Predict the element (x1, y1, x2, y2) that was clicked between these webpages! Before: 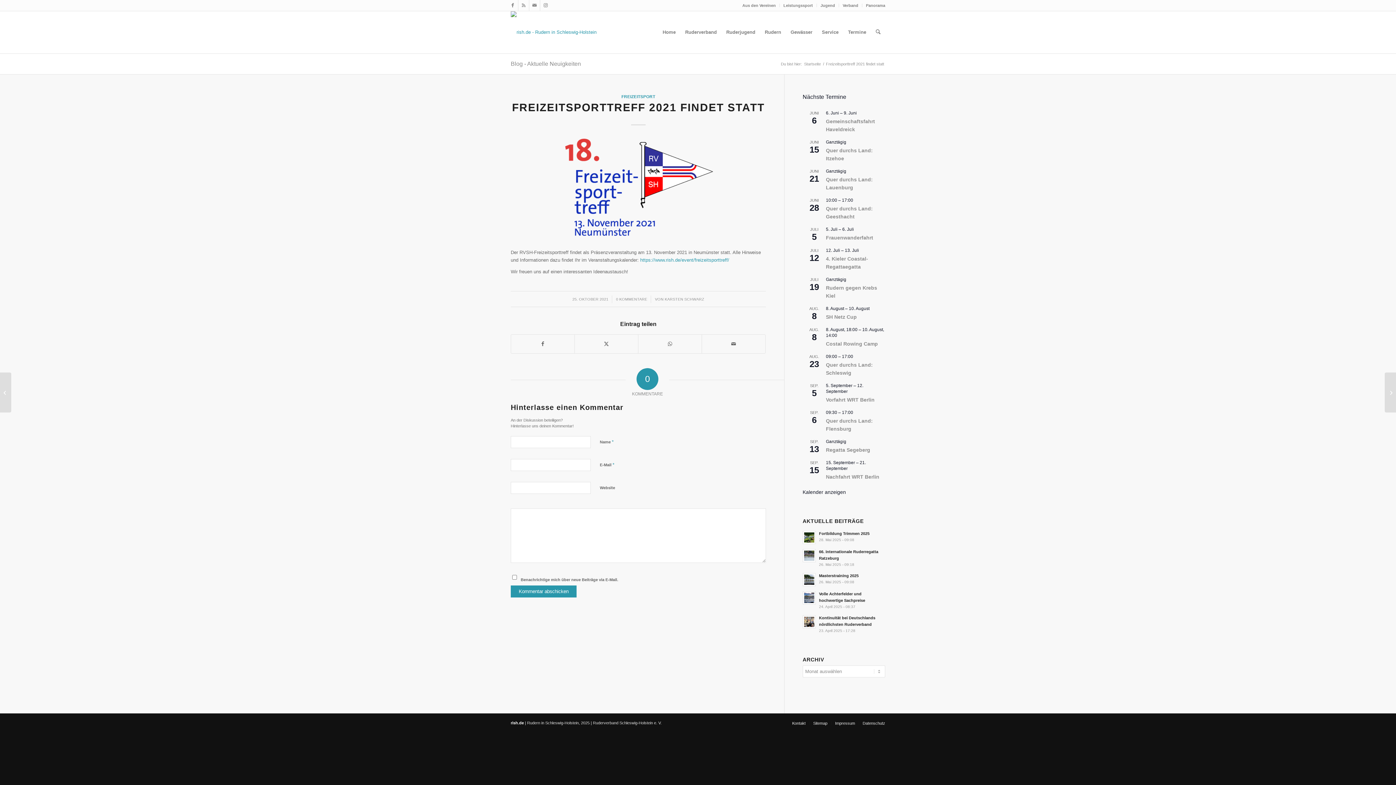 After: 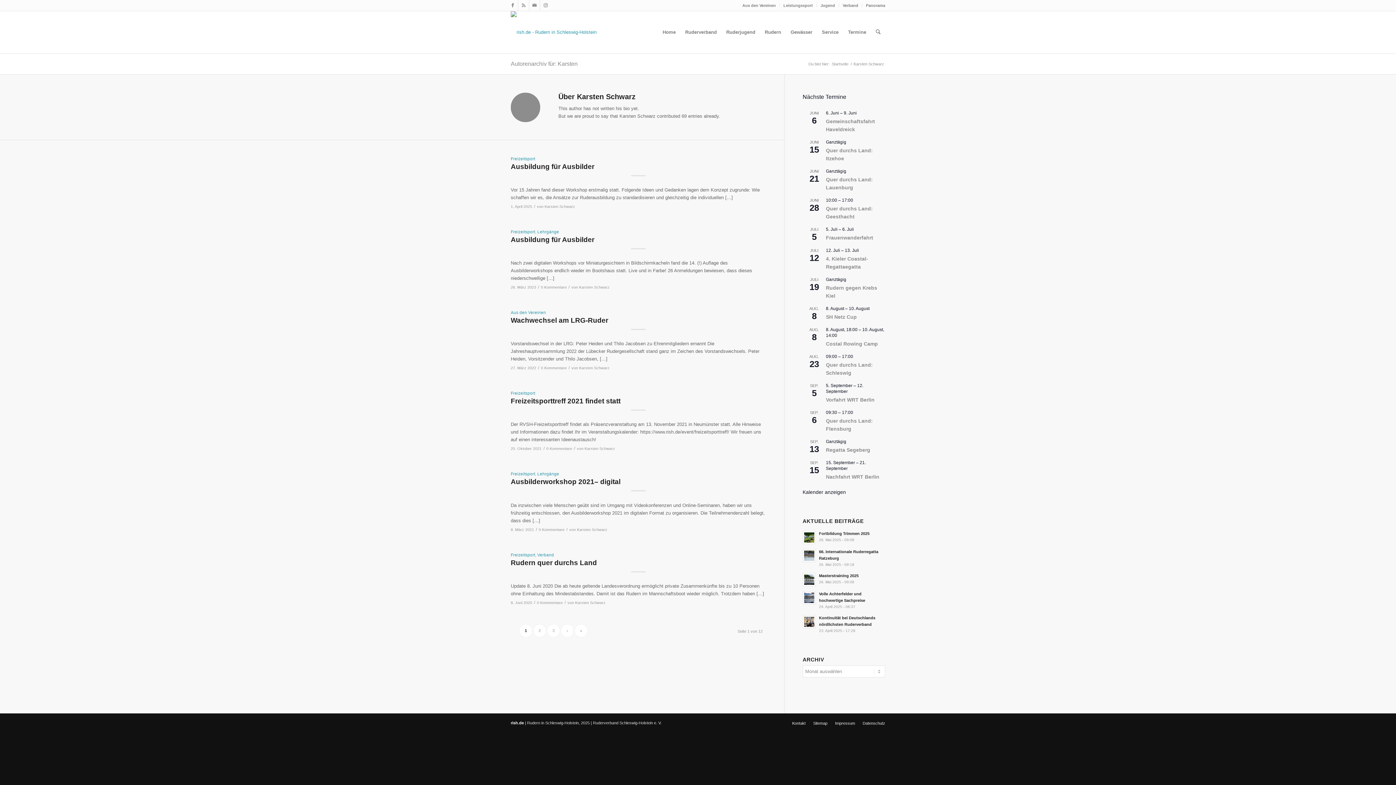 Action: bbox: (664, 297, 704, 301) label: KARSTEN SCHWARZ